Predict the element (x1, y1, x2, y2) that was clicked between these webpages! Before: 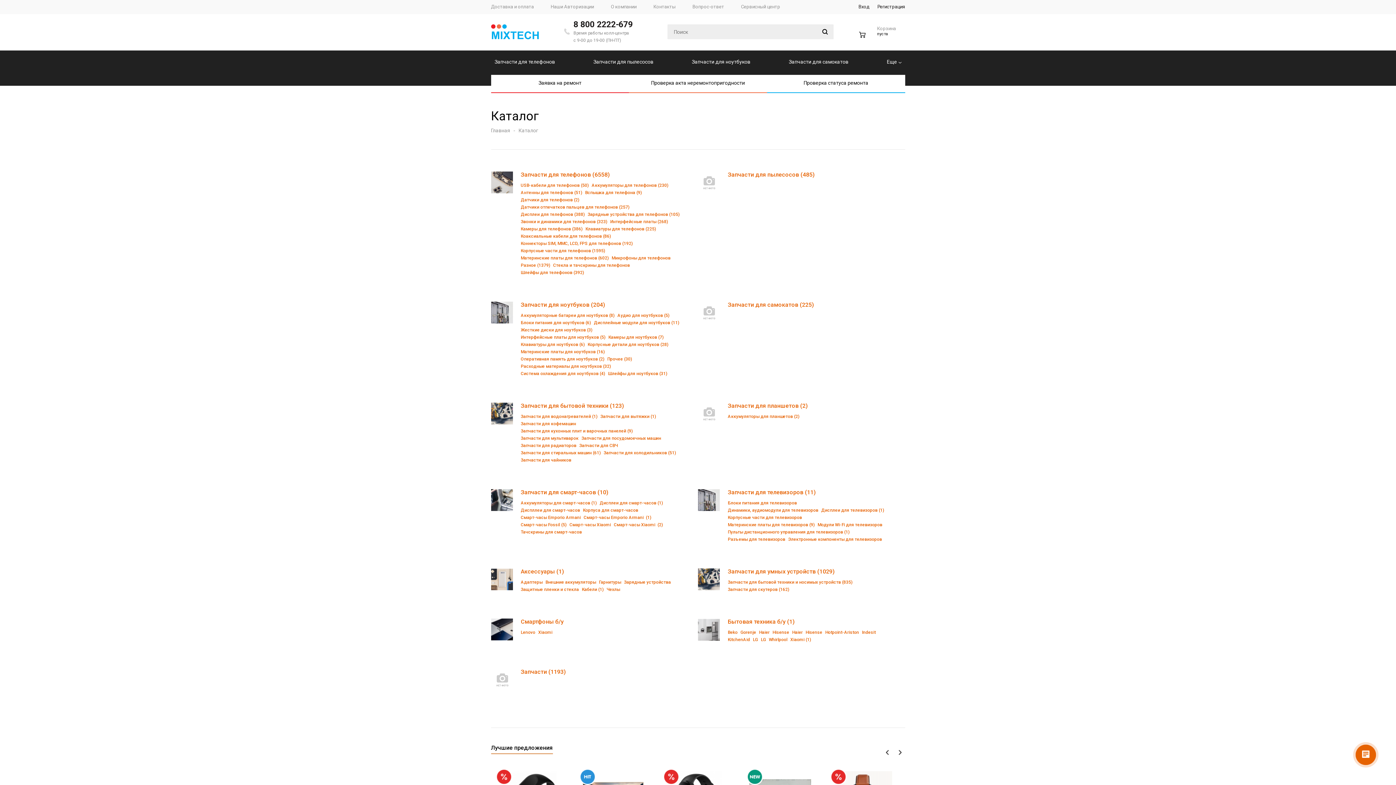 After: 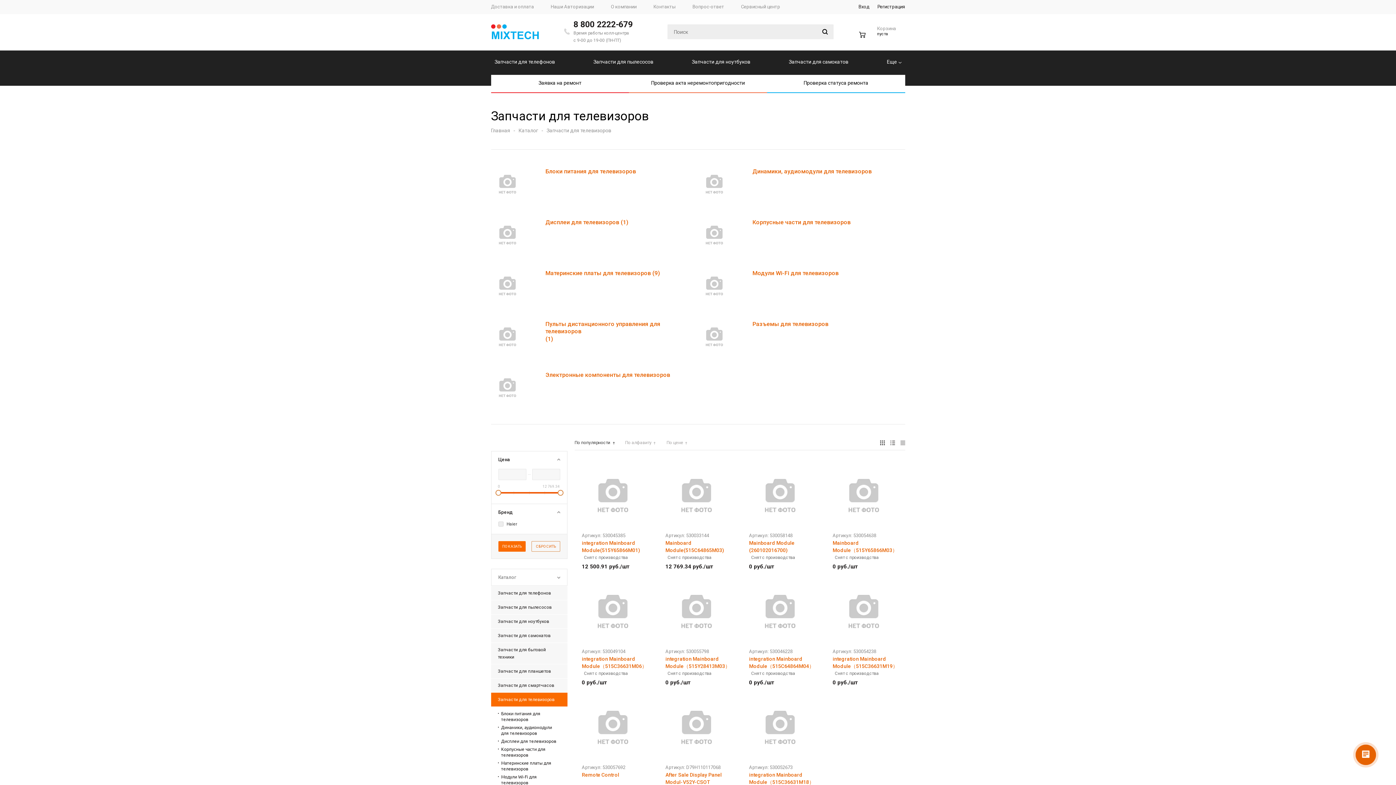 Action: bbox: (728, 490, 816, 495) label: Запчасти для телевизоров (11)